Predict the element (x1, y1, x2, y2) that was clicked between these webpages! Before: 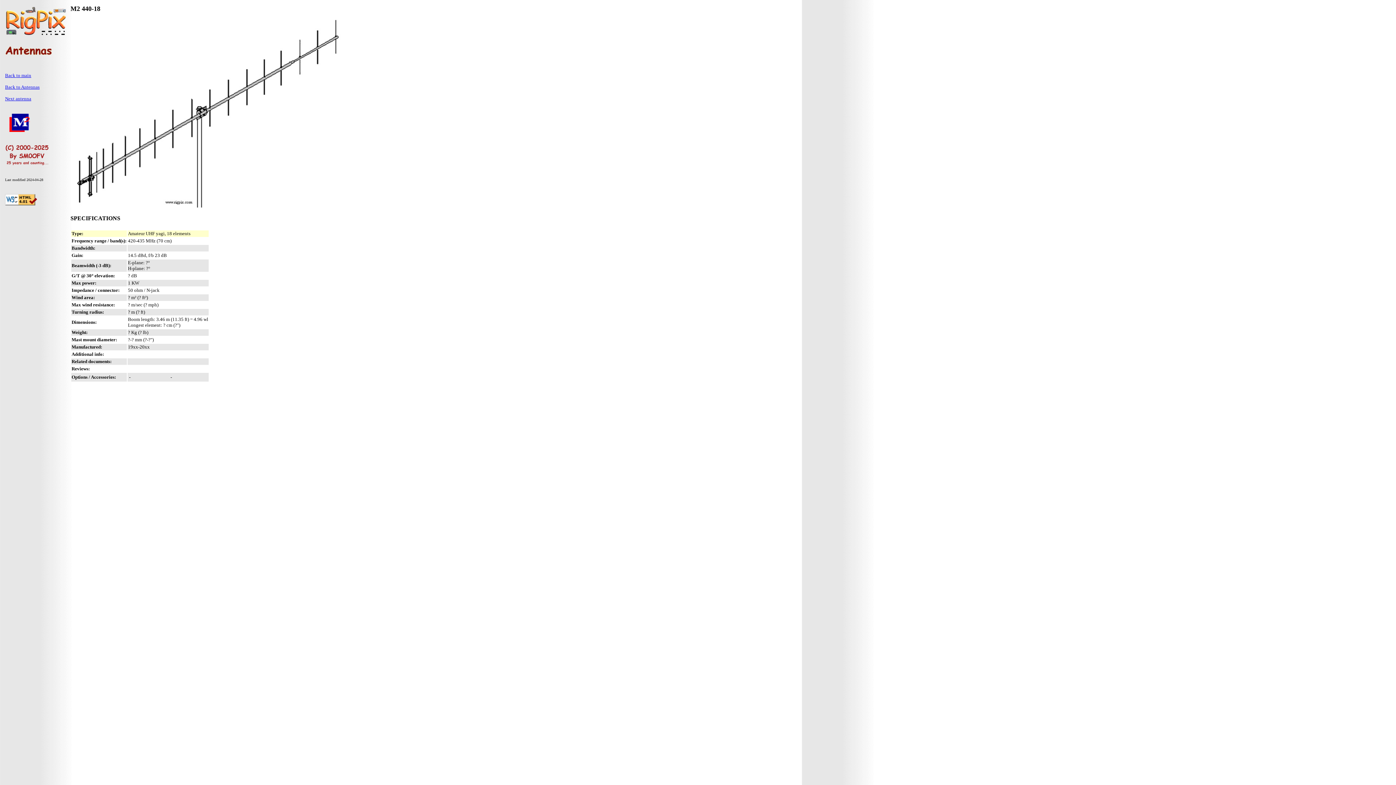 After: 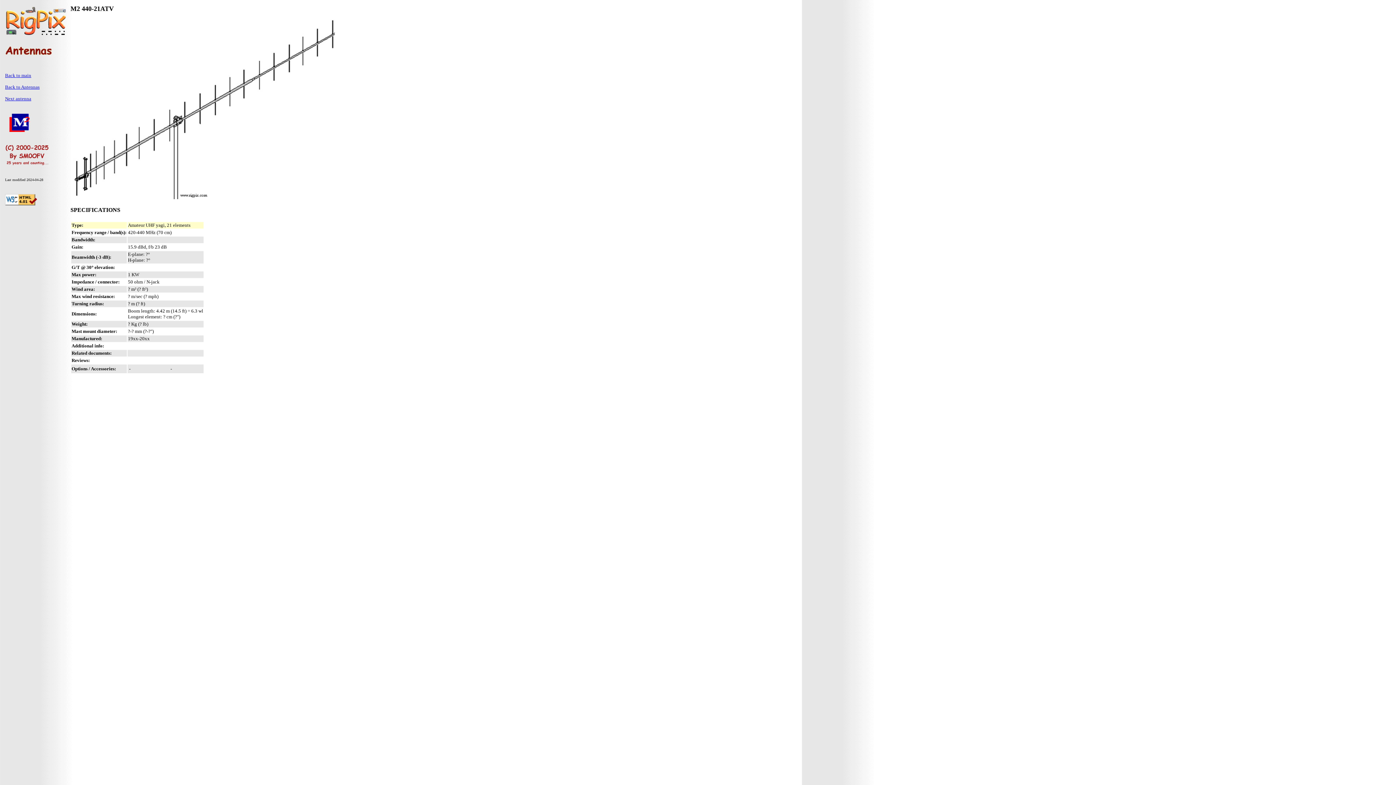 Action: label: Next antenna bbox: (5, 96, 31, 101)